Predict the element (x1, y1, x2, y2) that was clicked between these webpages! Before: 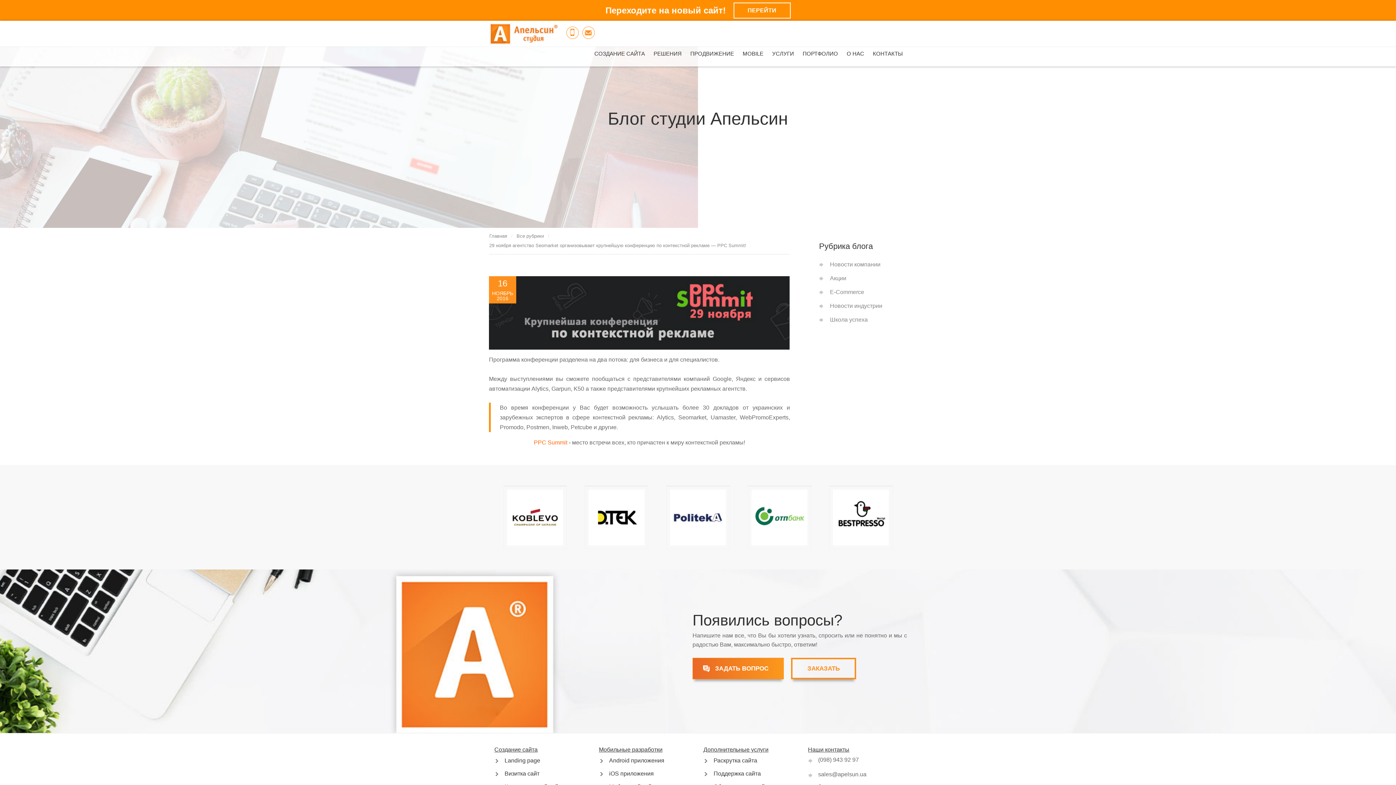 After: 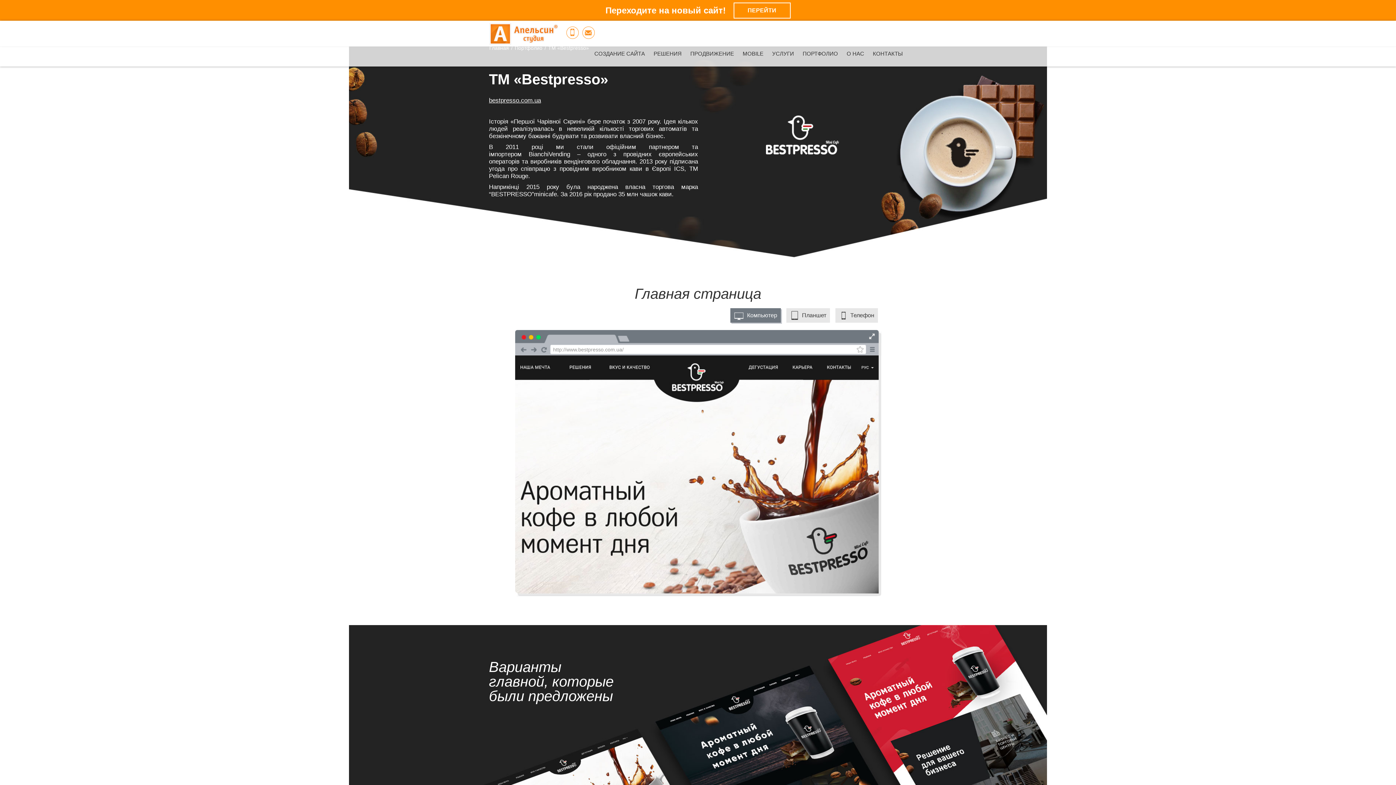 Action: bbox: (833, 489, 889, 545)